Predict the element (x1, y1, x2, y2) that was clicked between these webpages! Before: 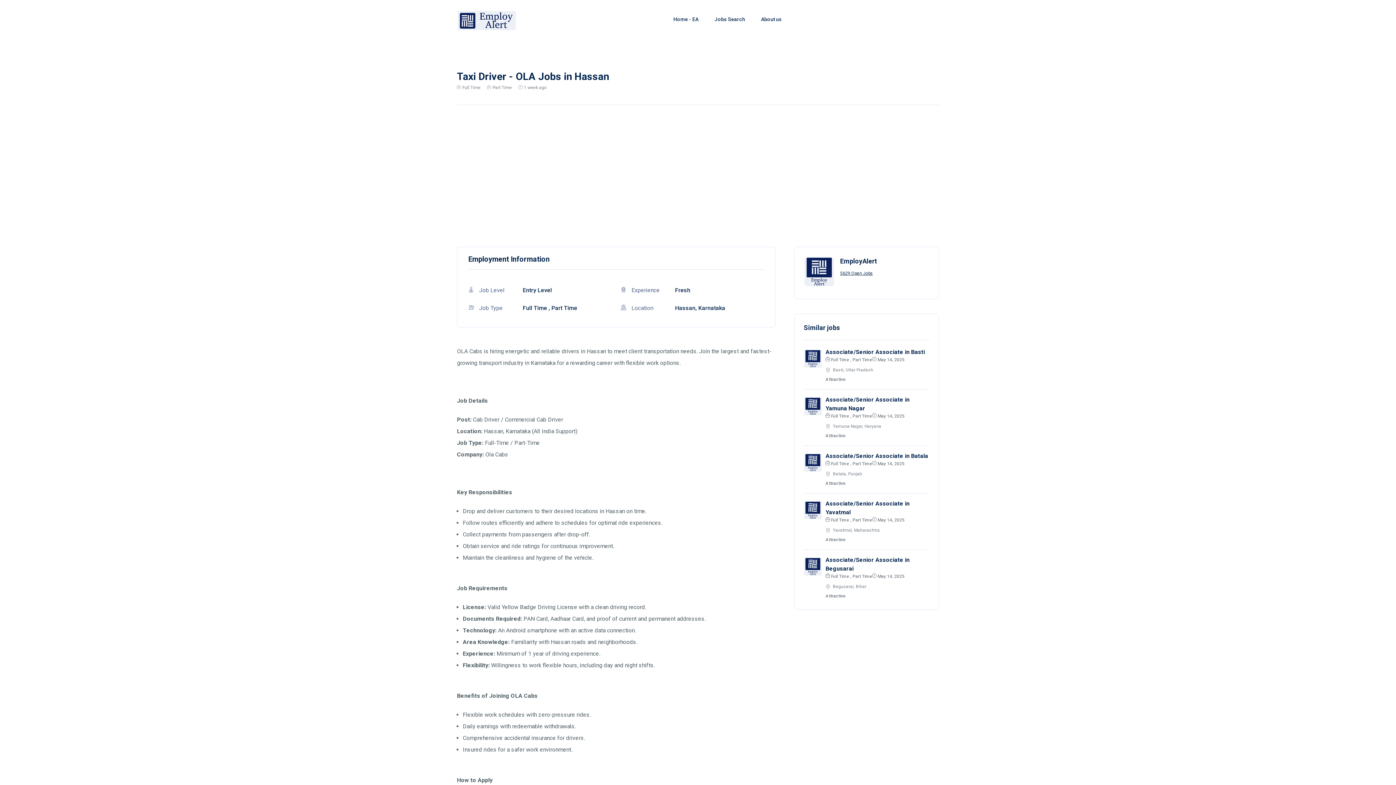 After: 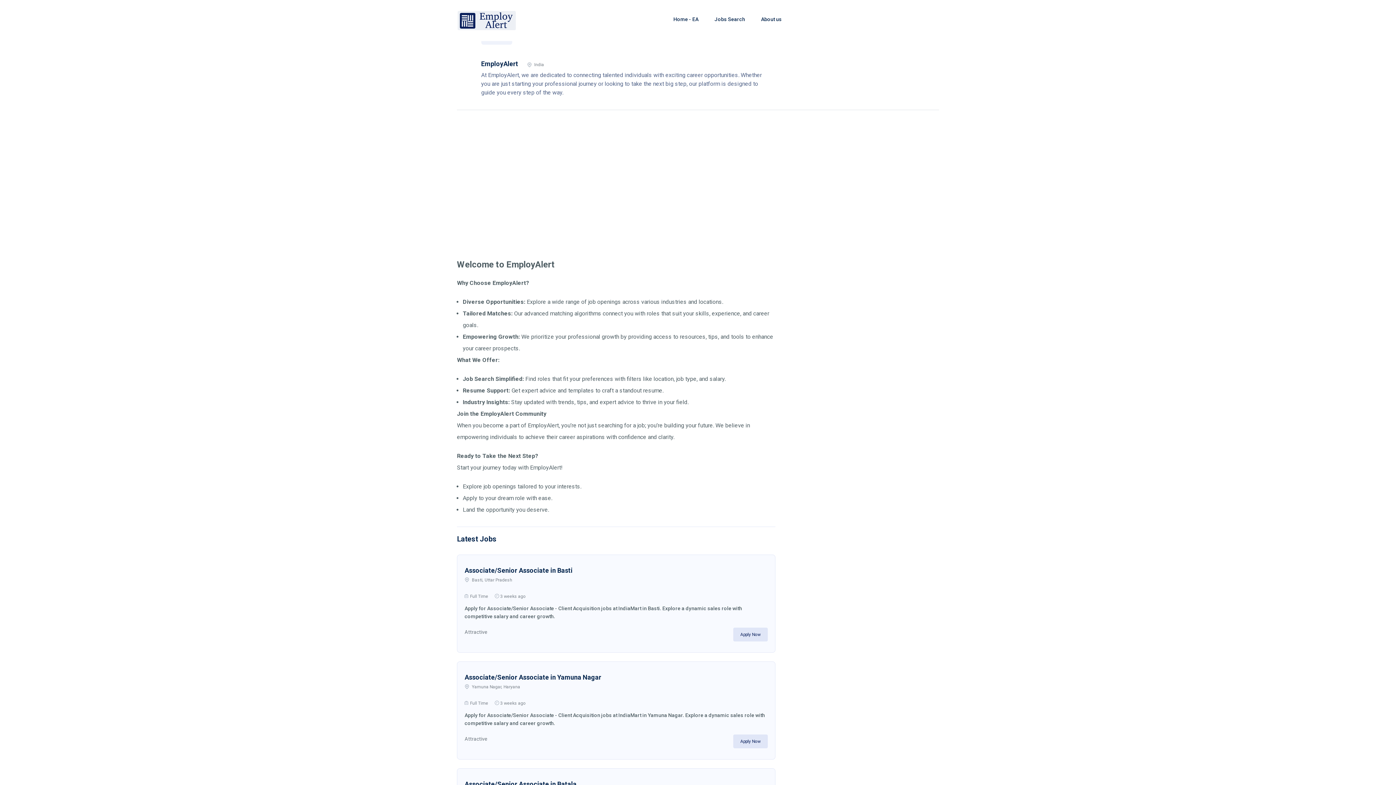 Action: bbox: (840, 270, 929, 276) label: 5629 Open Jobs